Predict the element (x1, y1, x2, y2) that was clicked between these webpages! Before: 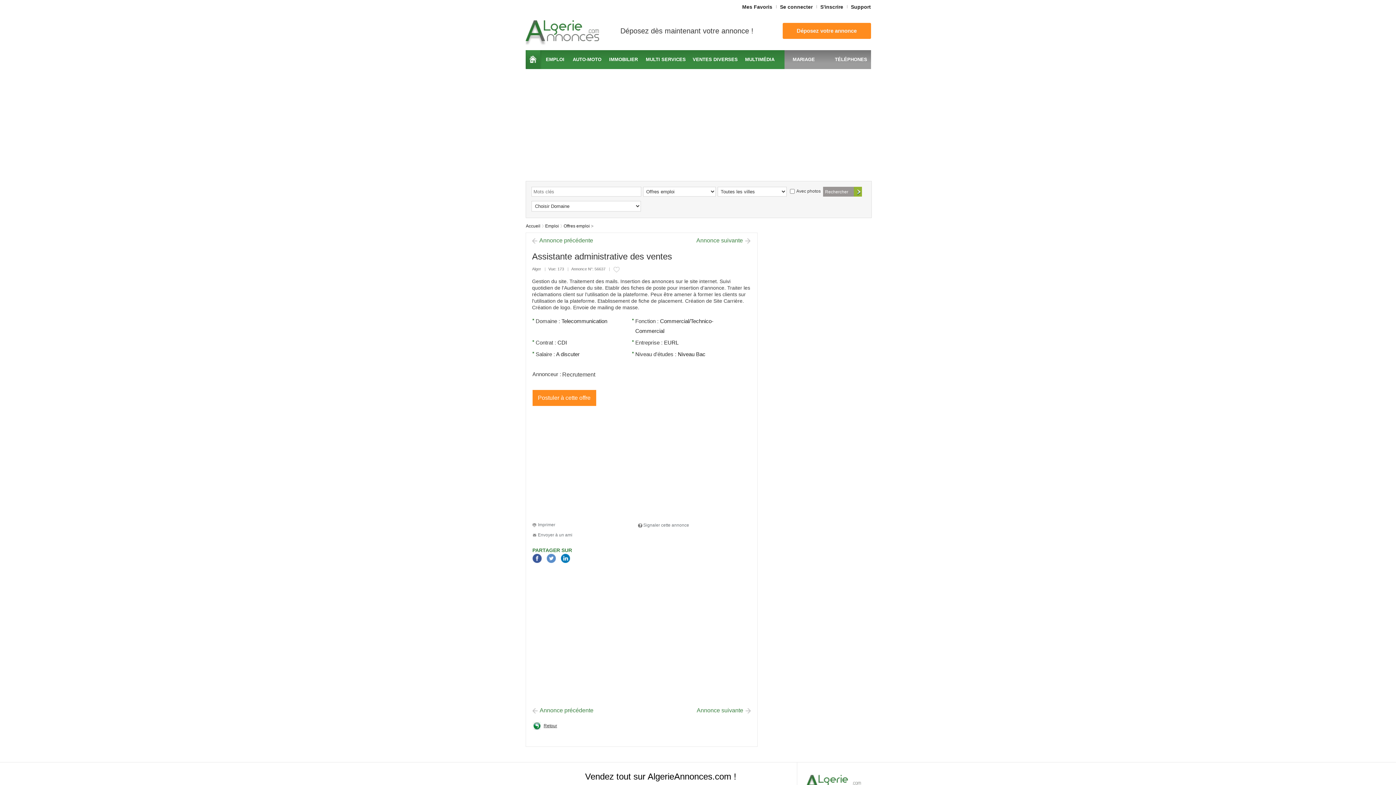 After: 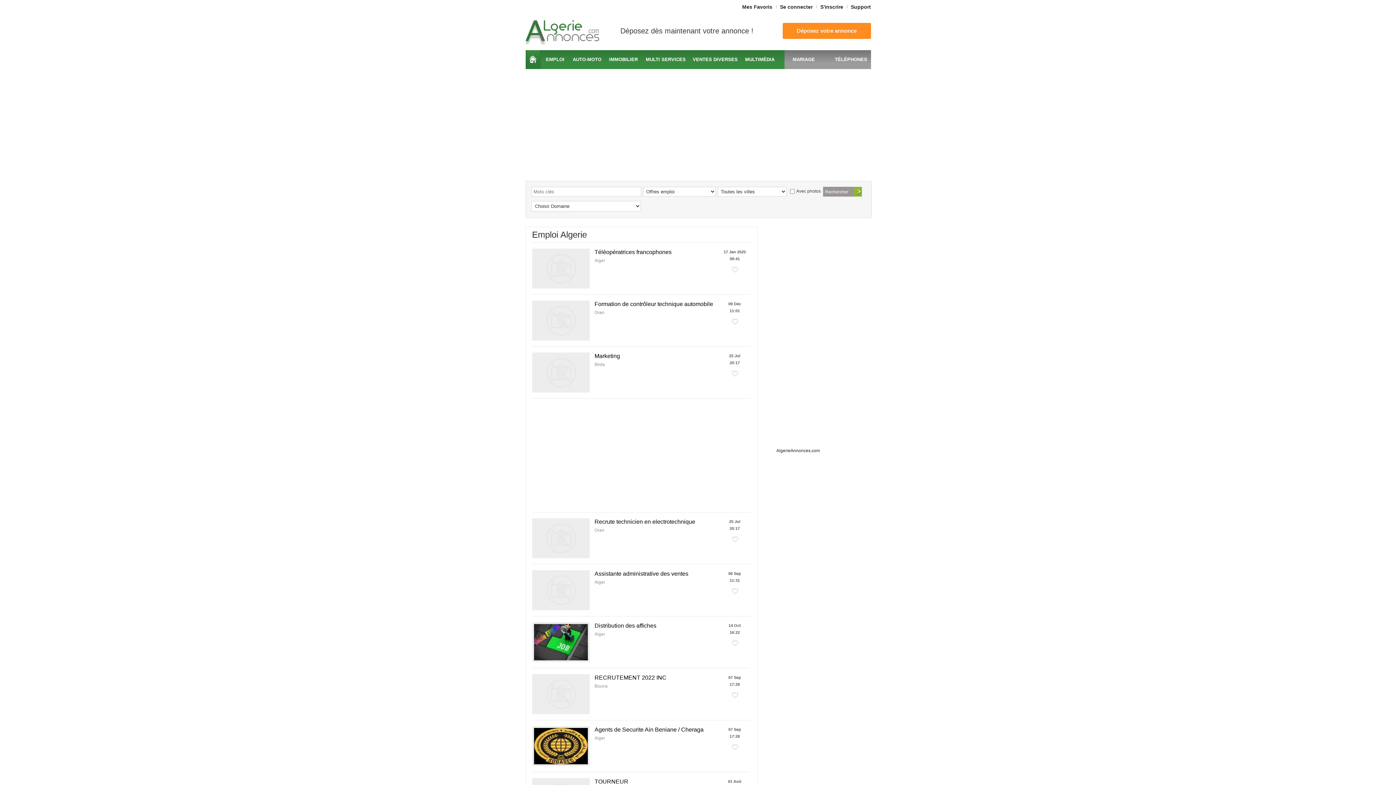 Action: label: Niveau Bac bbox: (678, 351, 705, 357)